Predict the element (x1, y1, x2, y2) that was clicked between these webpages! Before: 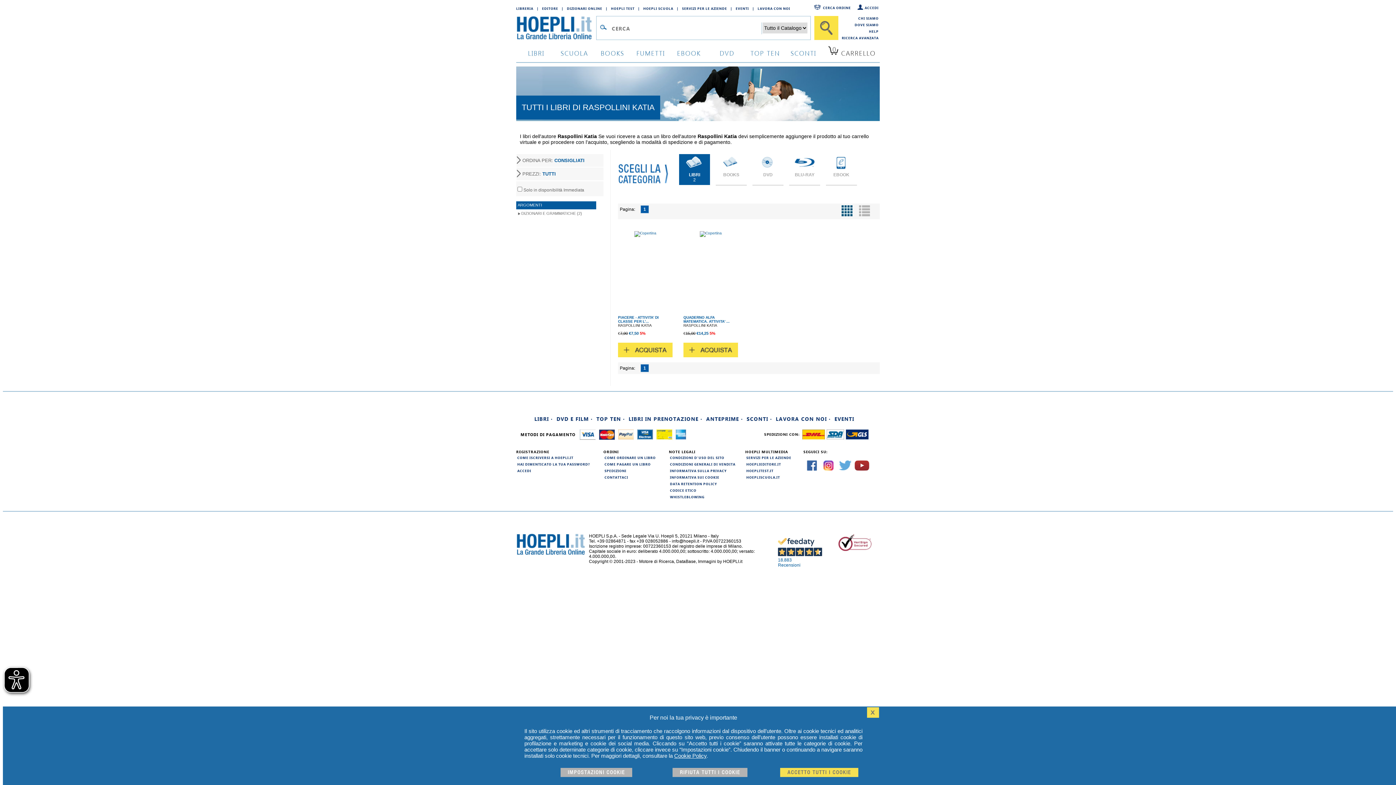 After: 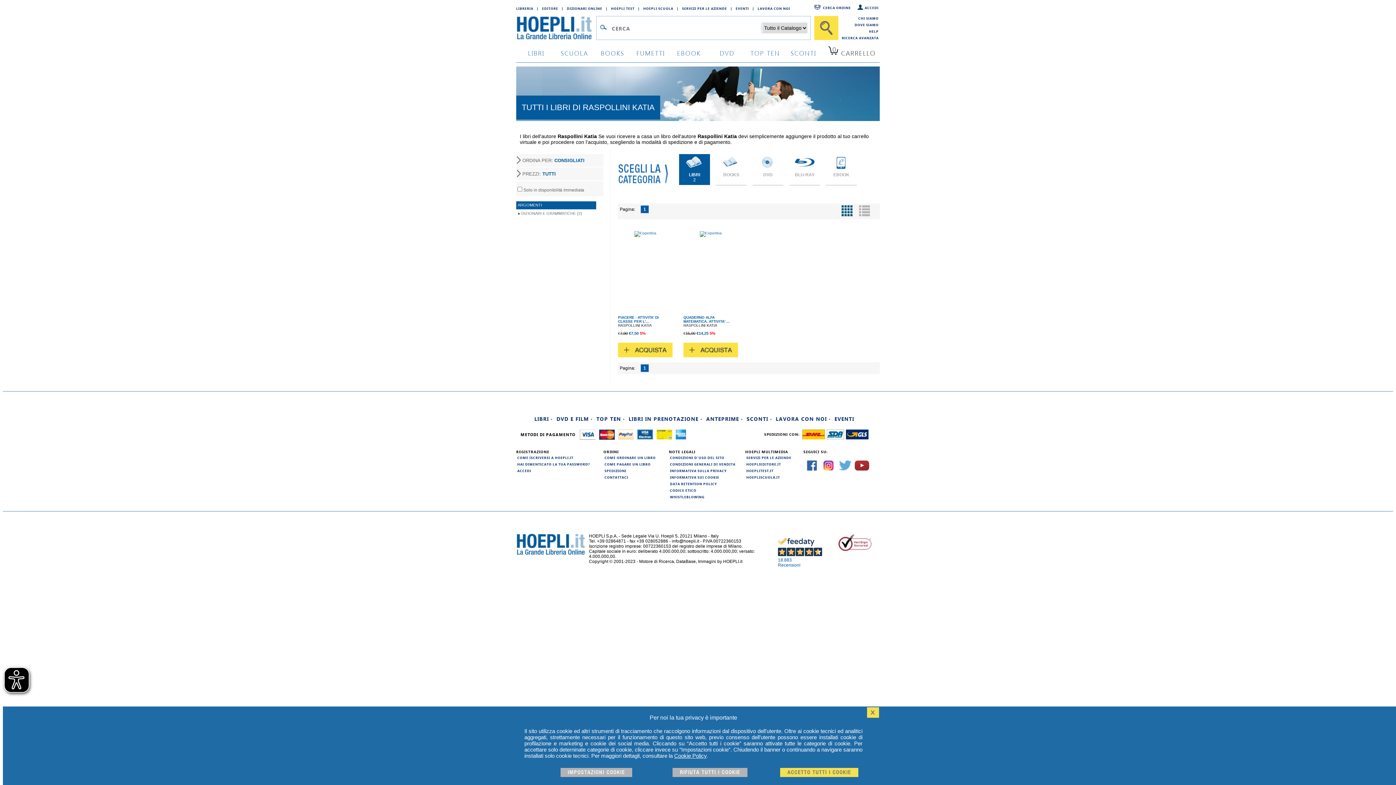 Action: label: 18.883
Recensioni bbox: (778, 538, 821, 568)